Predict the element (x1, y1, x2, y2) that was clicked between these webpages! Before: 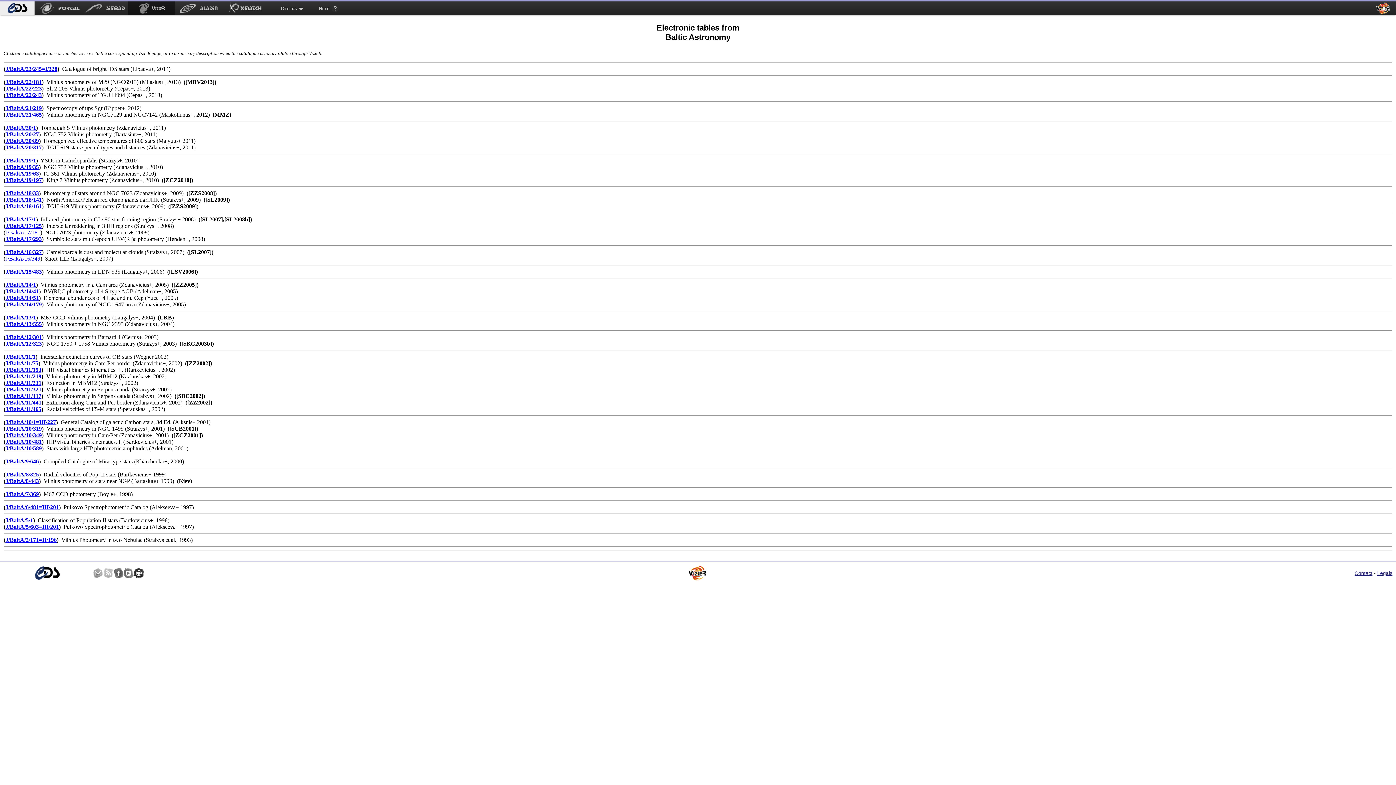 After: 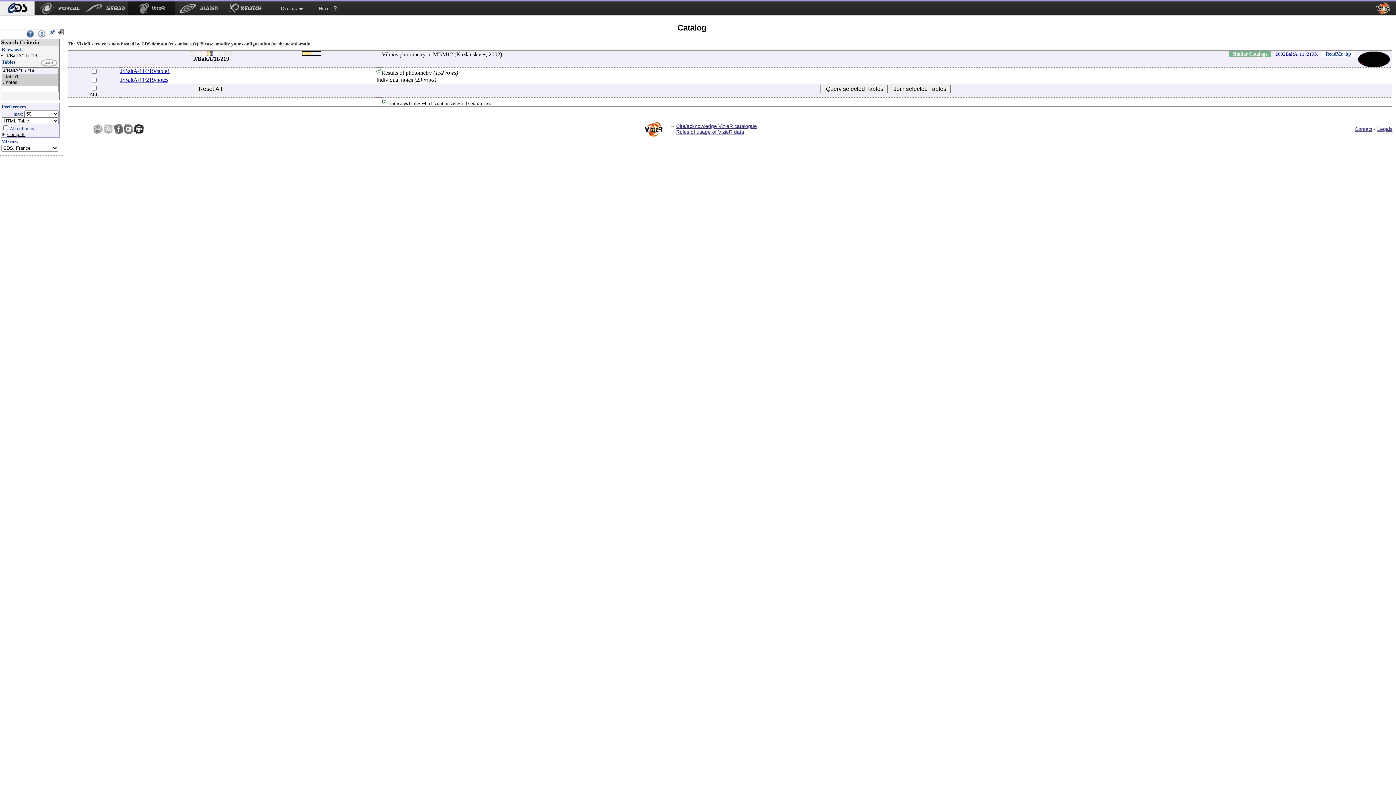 Action: bbox: (5, 373, 41, 379) label: J/BaltA/11/219